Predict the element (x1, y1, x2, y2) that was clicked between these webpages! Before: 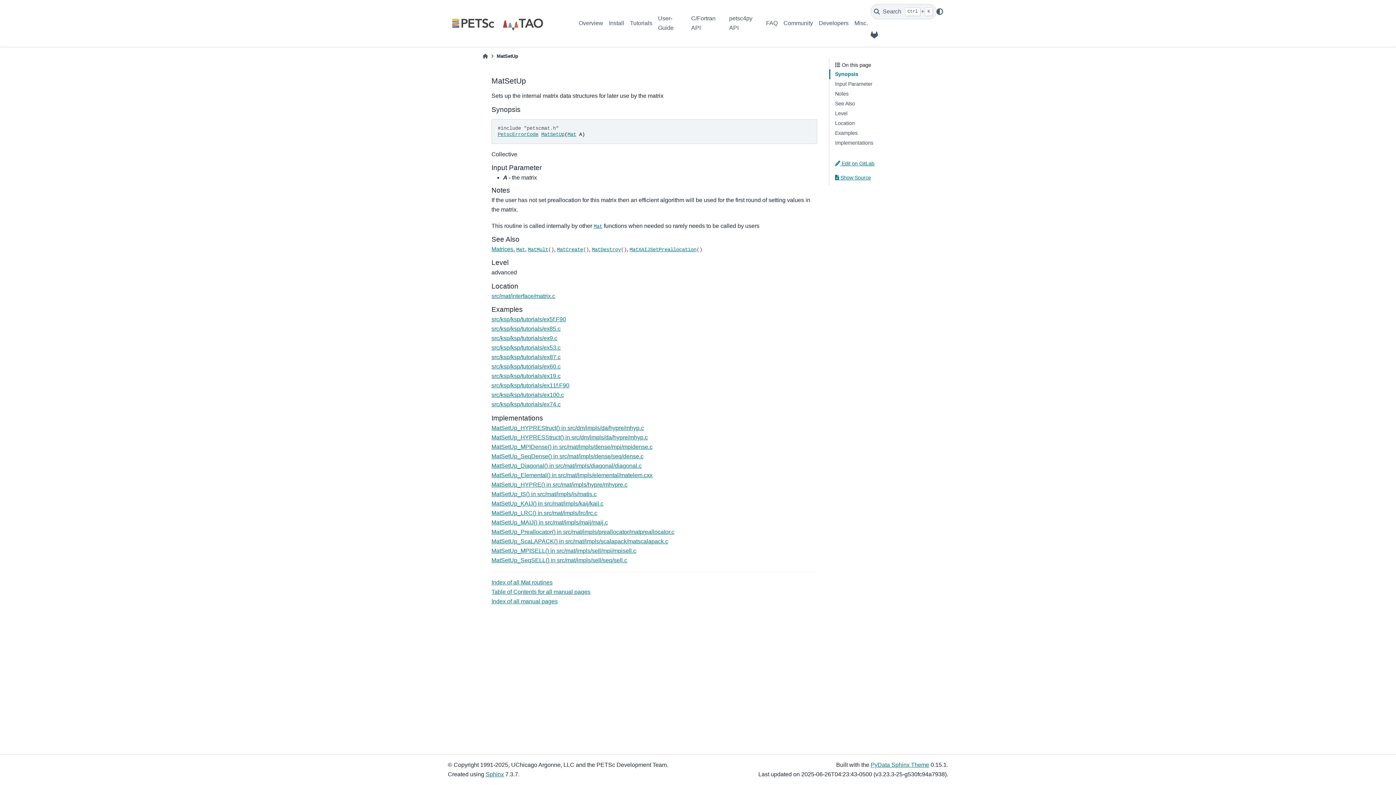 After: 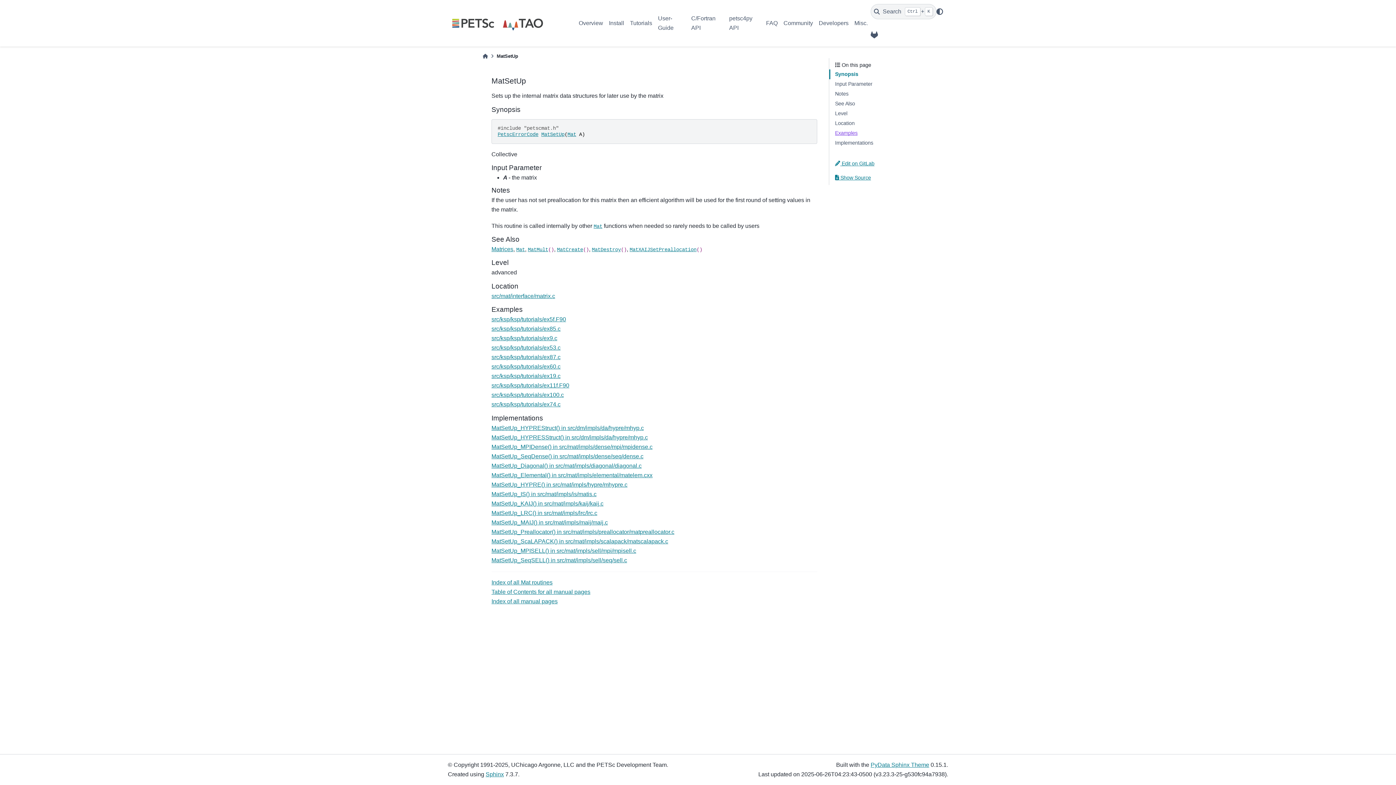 Action: label: Examples bbox: (829, 128, 913, 138)